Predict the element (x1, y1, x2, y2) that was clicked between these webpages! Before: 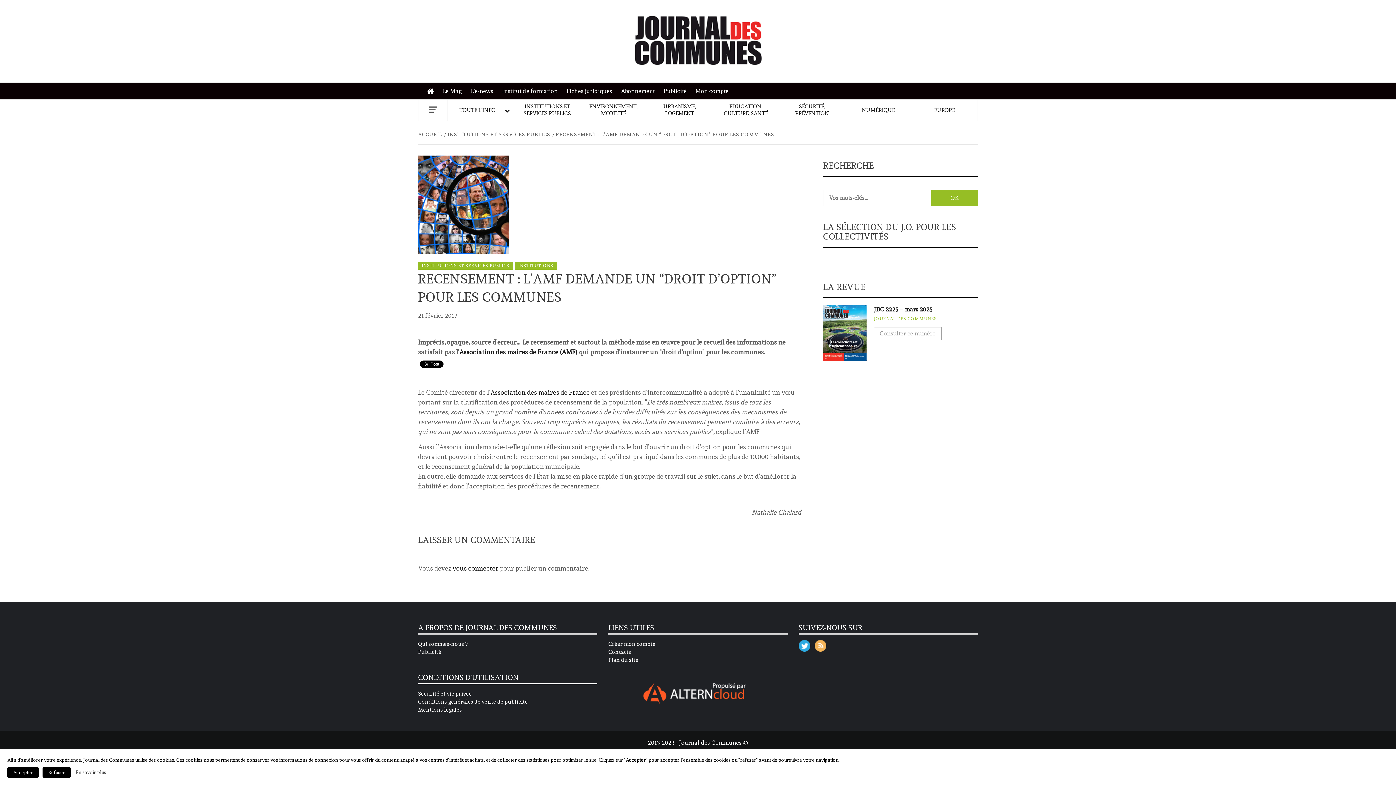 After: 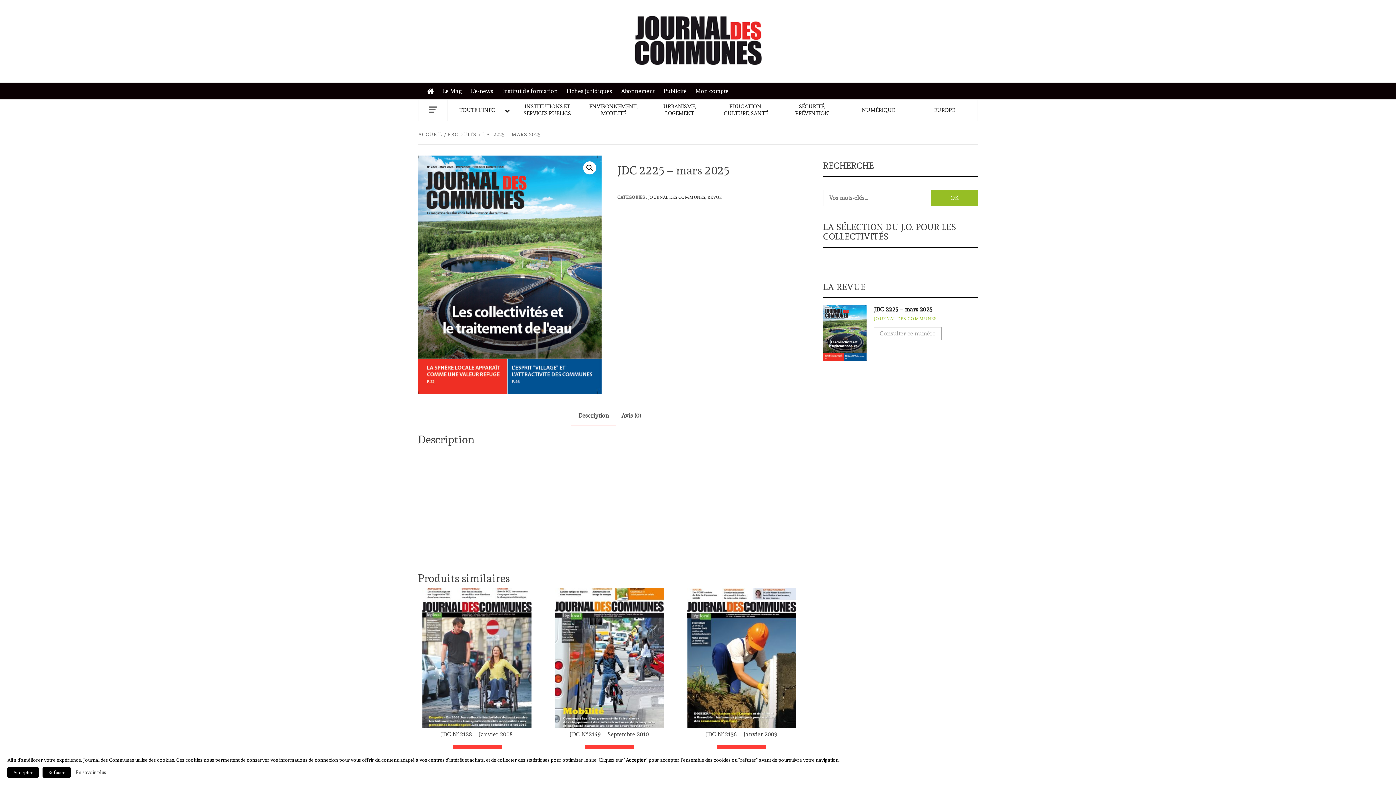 Action: bbox: (874, 327, 941, 340) label: Consulter ce numéro